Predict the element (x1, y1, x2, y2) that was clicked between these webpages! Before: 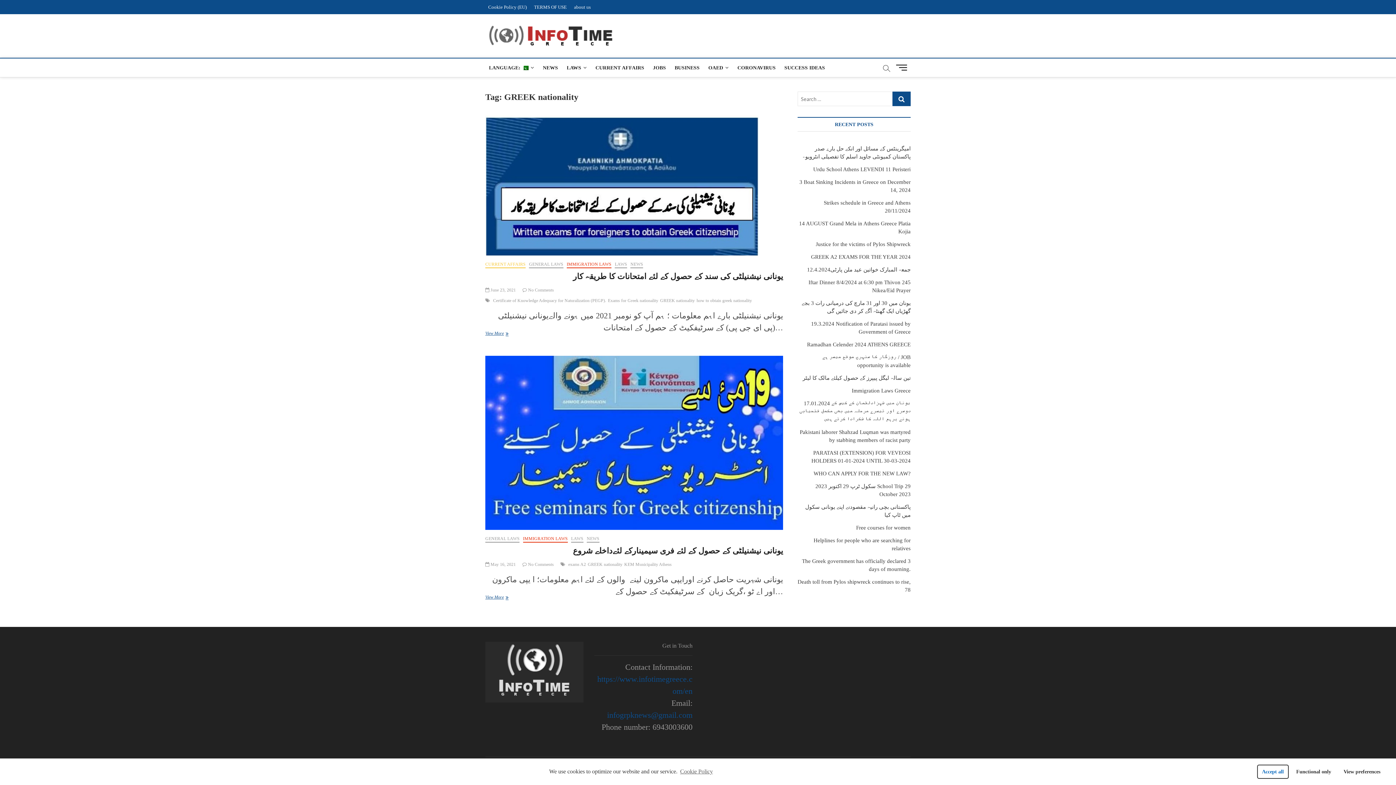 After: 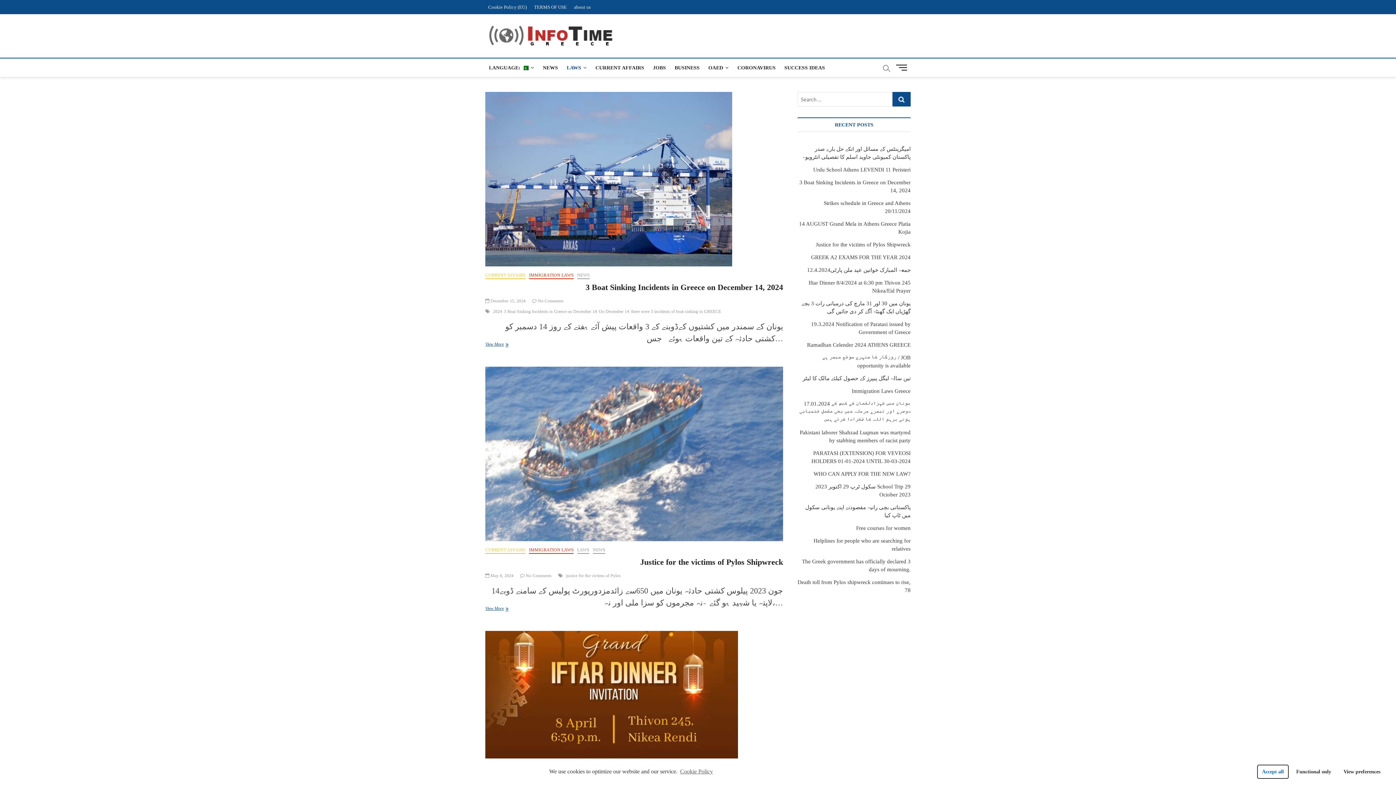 Action: bbox: (566, 261, 611, 268) label: IMMIGRATION LAWS